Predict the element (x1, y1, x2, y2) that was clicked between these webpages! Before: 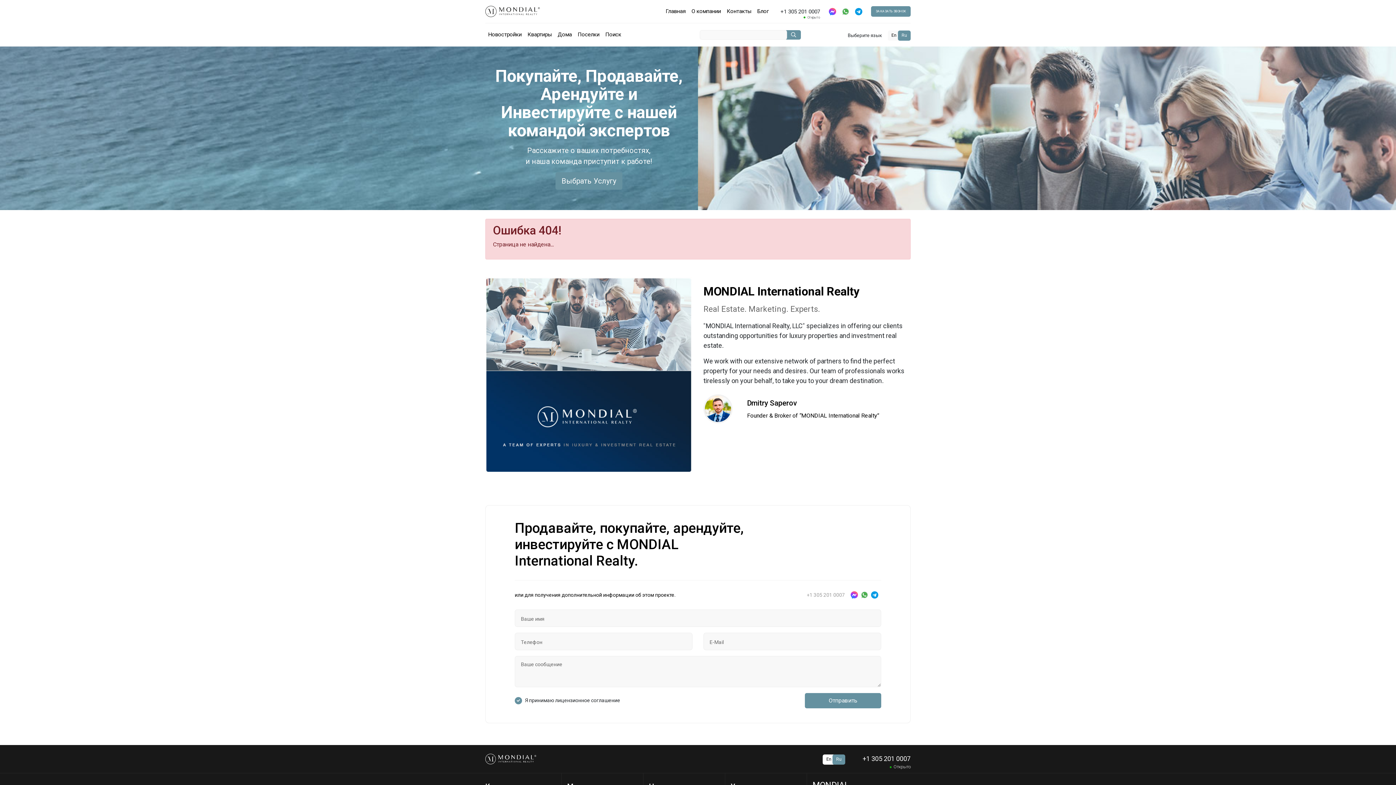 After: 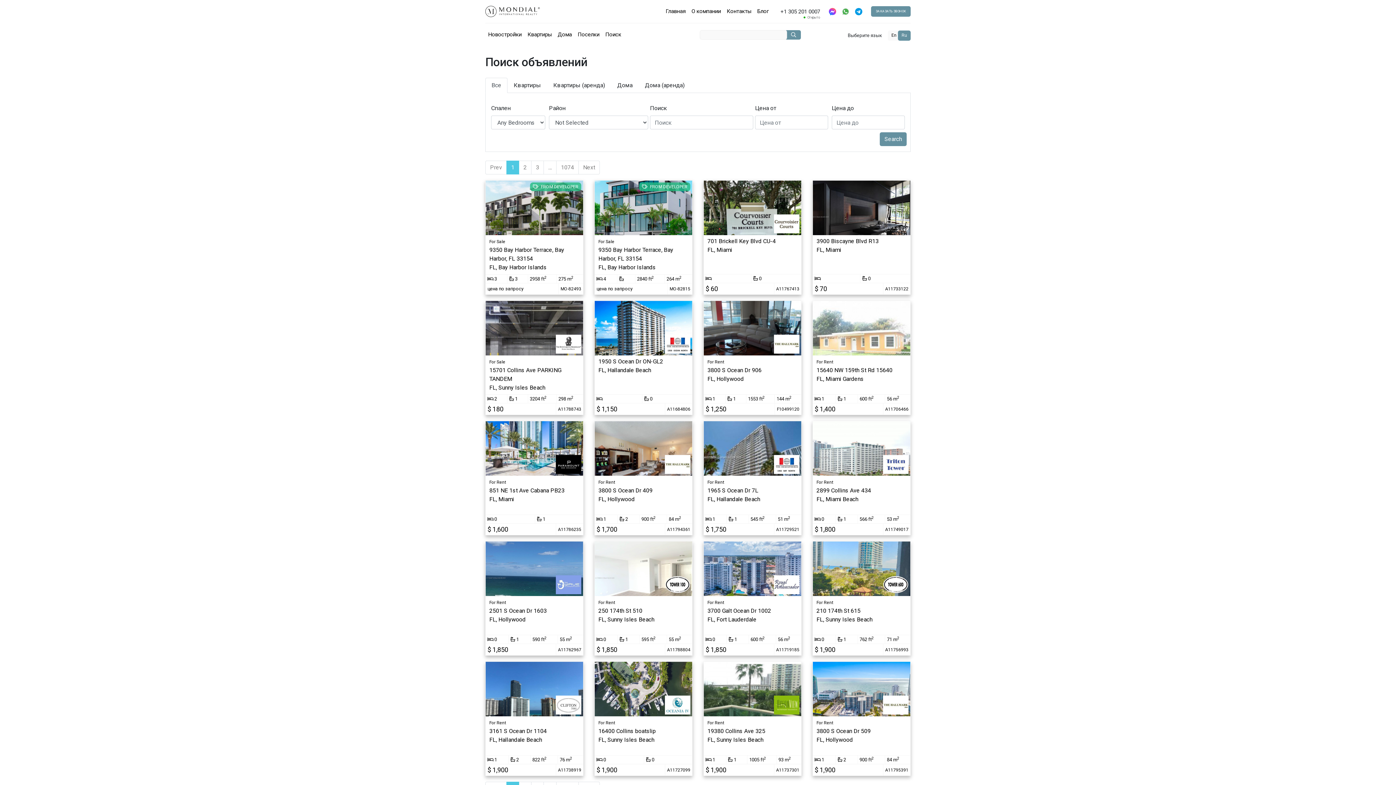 Action: bbox: (602, 29, 624, 40) label: Поиск